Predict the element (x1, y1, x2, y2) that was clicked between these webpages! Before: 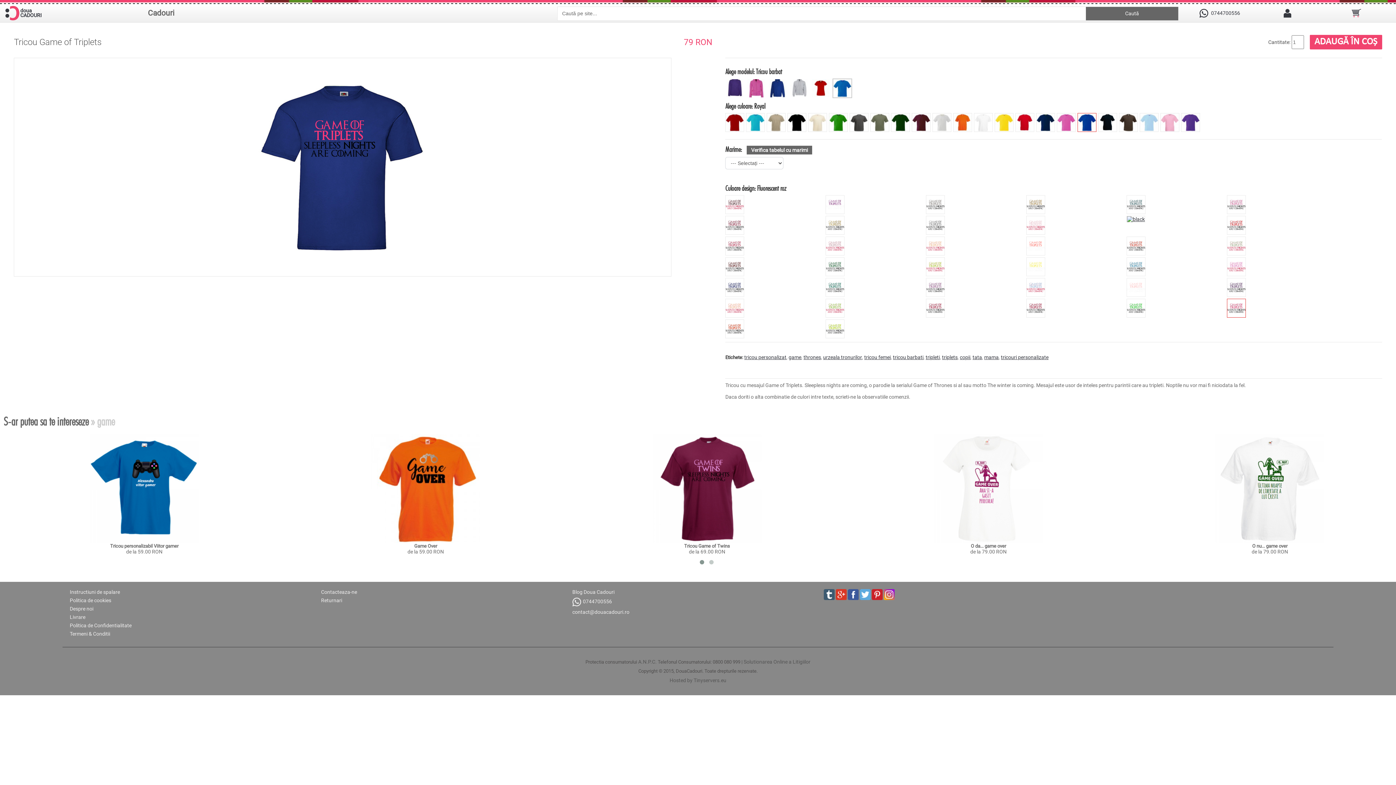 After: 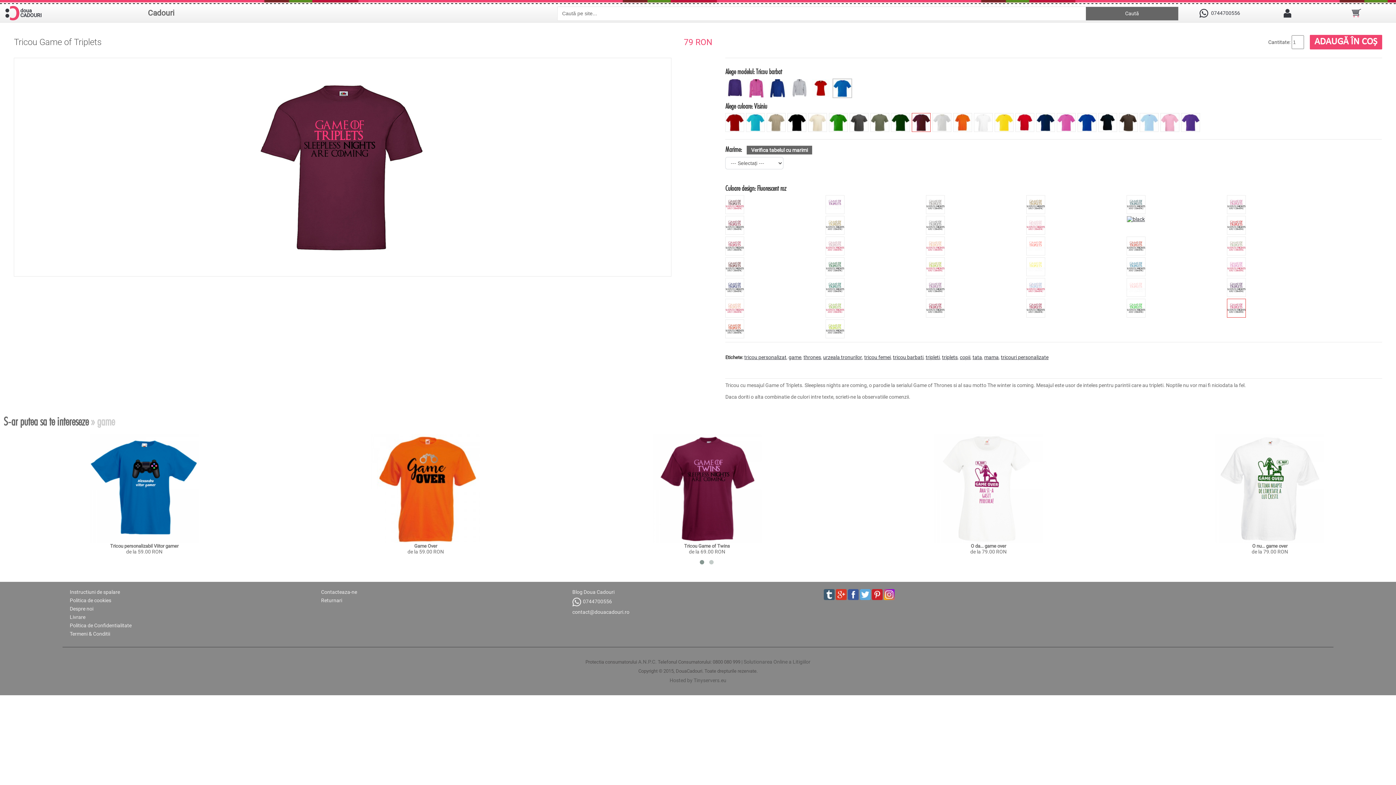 Action: bbox: (912, 113, 932, 118)